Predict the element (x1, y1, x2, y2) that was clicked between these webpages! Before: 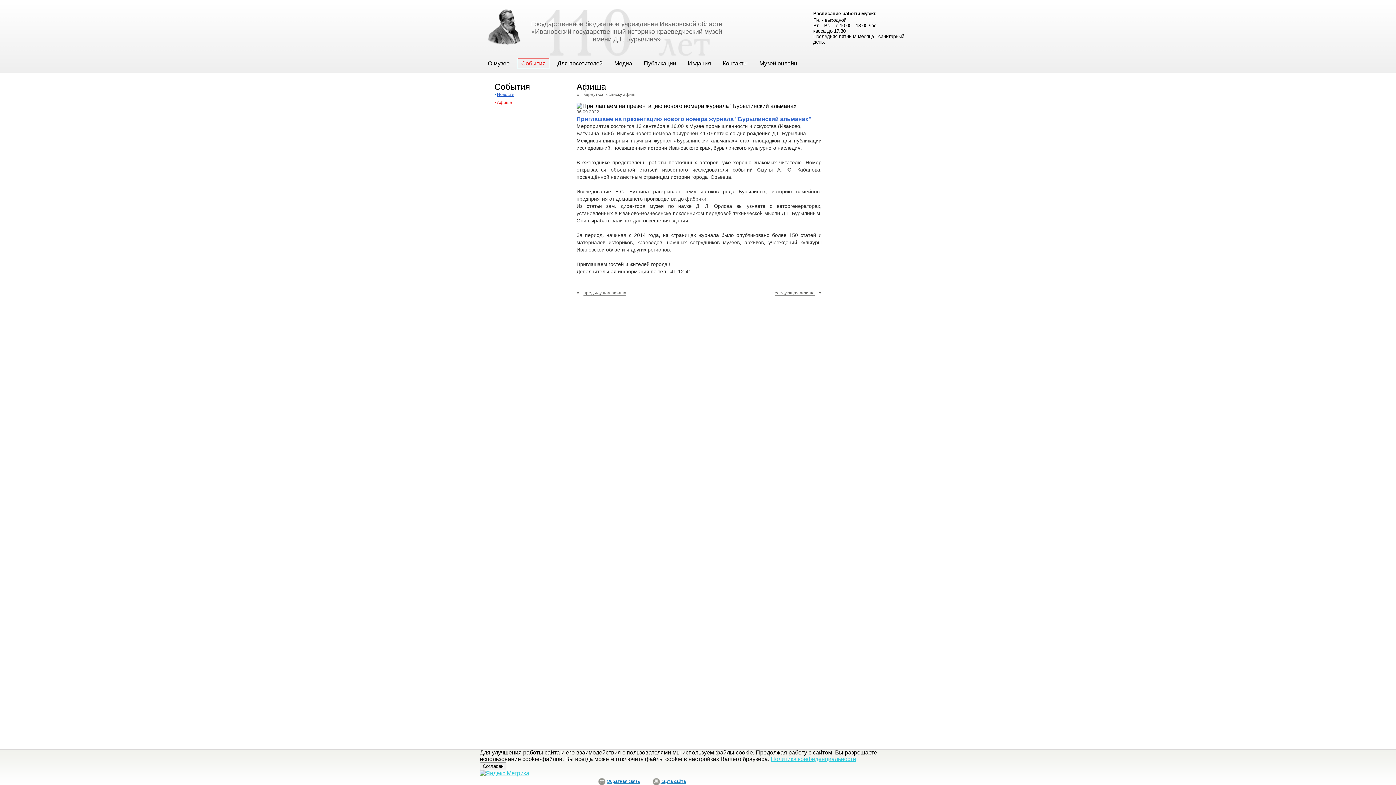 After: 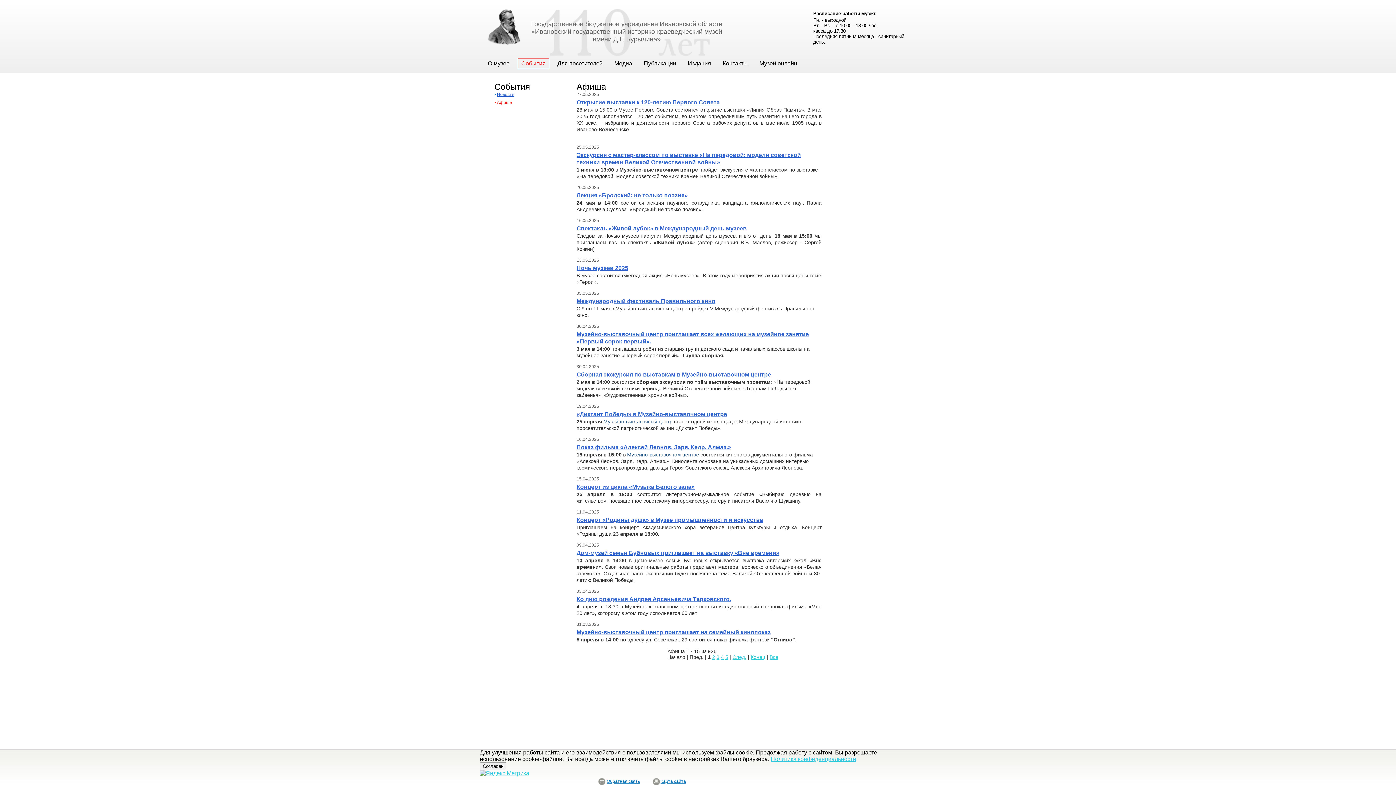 Action: label: Афиша bbox: (497, 100, 512, 105)